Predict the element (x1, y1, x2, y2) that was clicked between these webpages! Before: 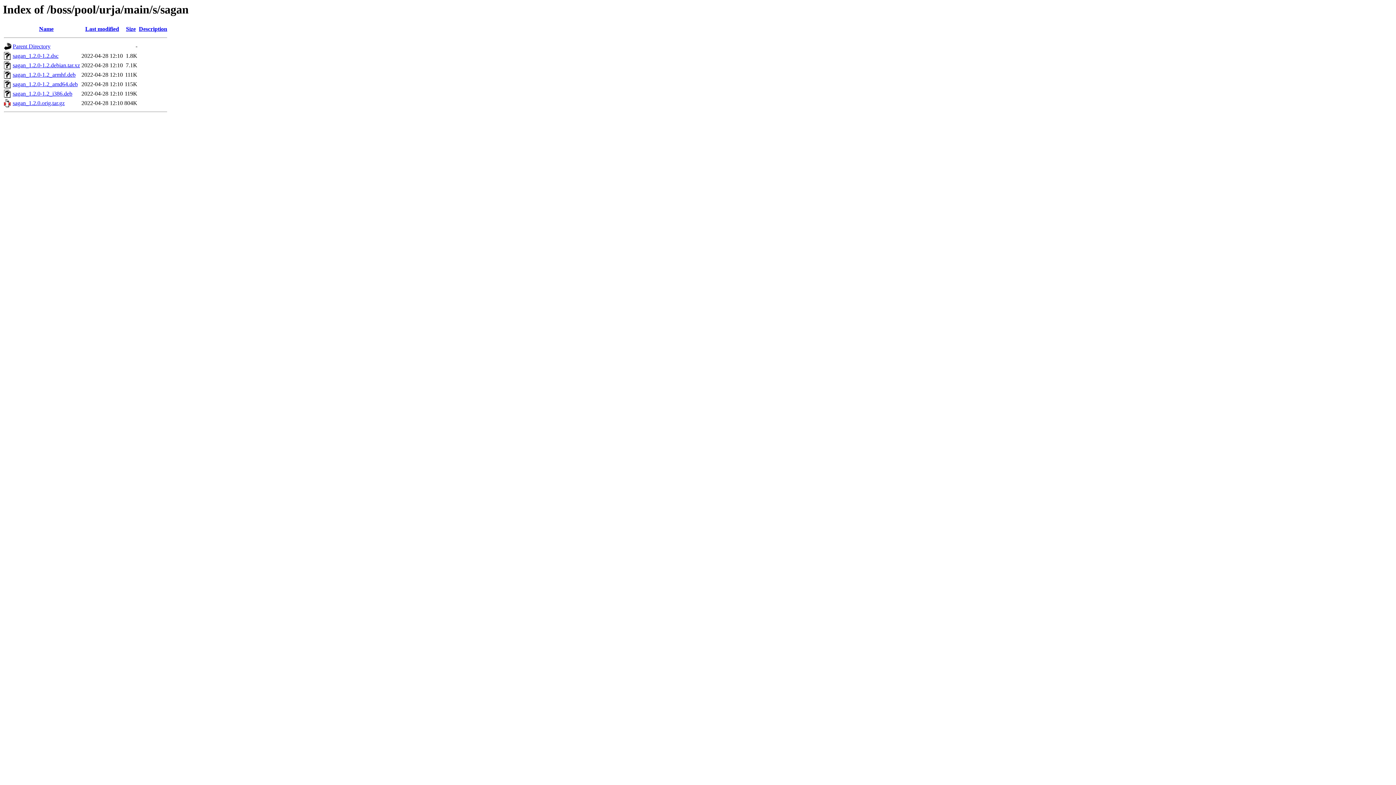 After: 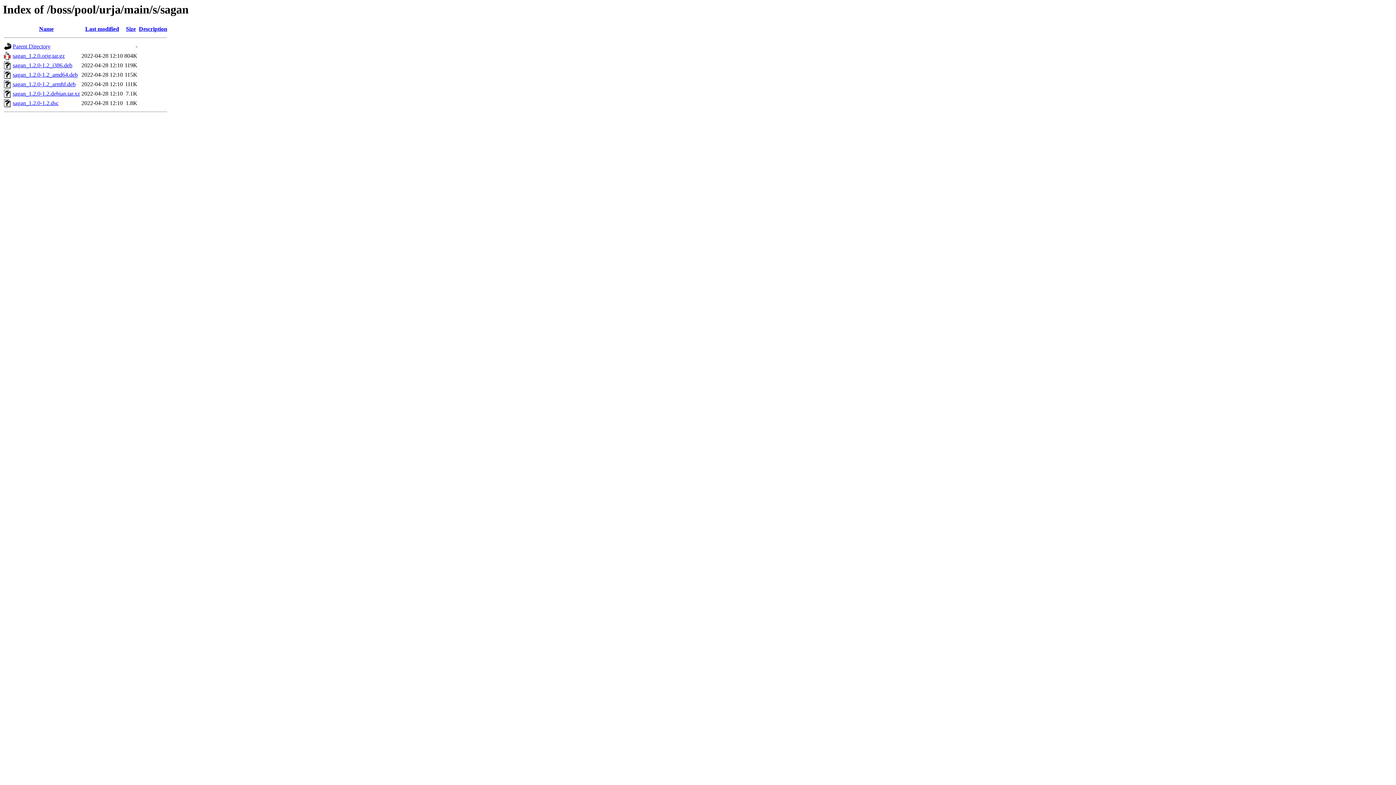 Action: label: Size bbox: (126, 25, 135, 32)